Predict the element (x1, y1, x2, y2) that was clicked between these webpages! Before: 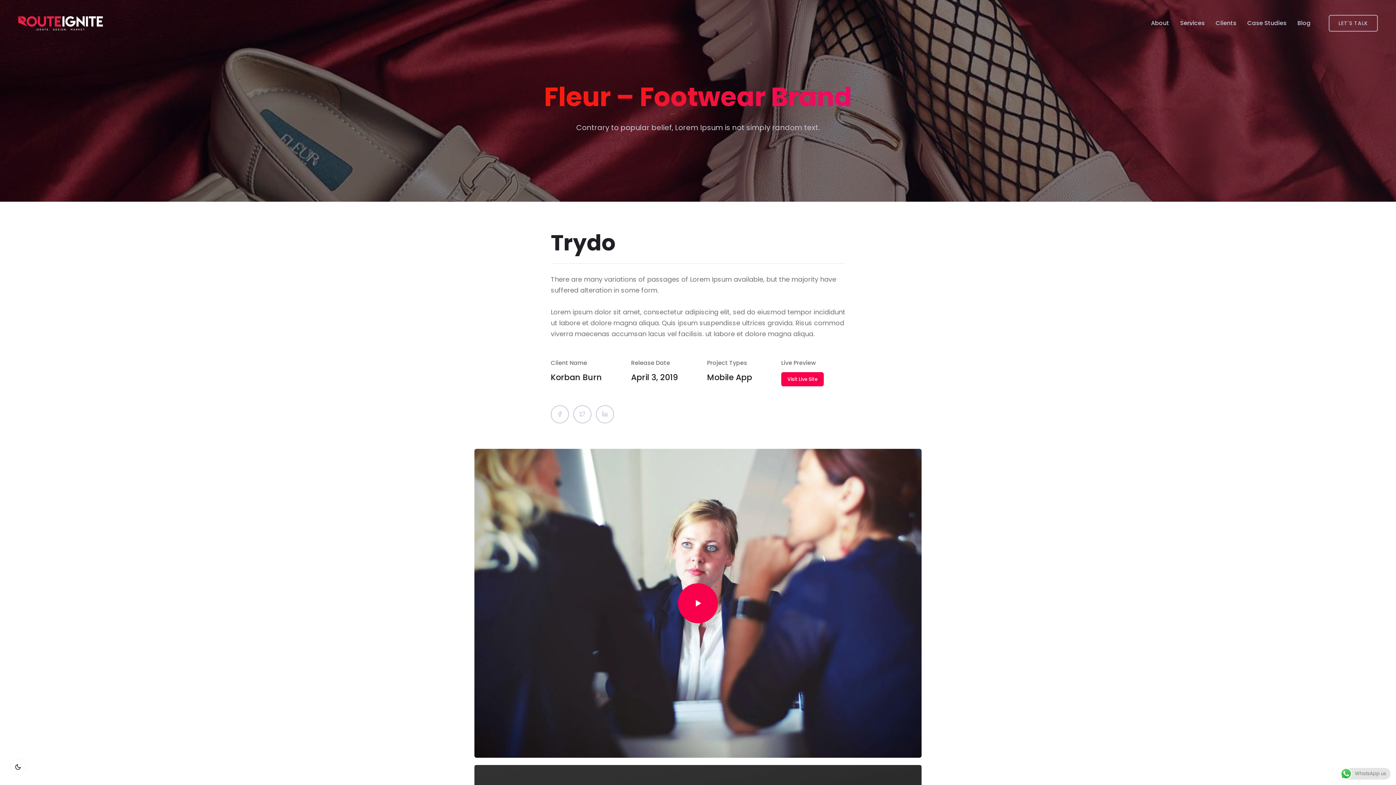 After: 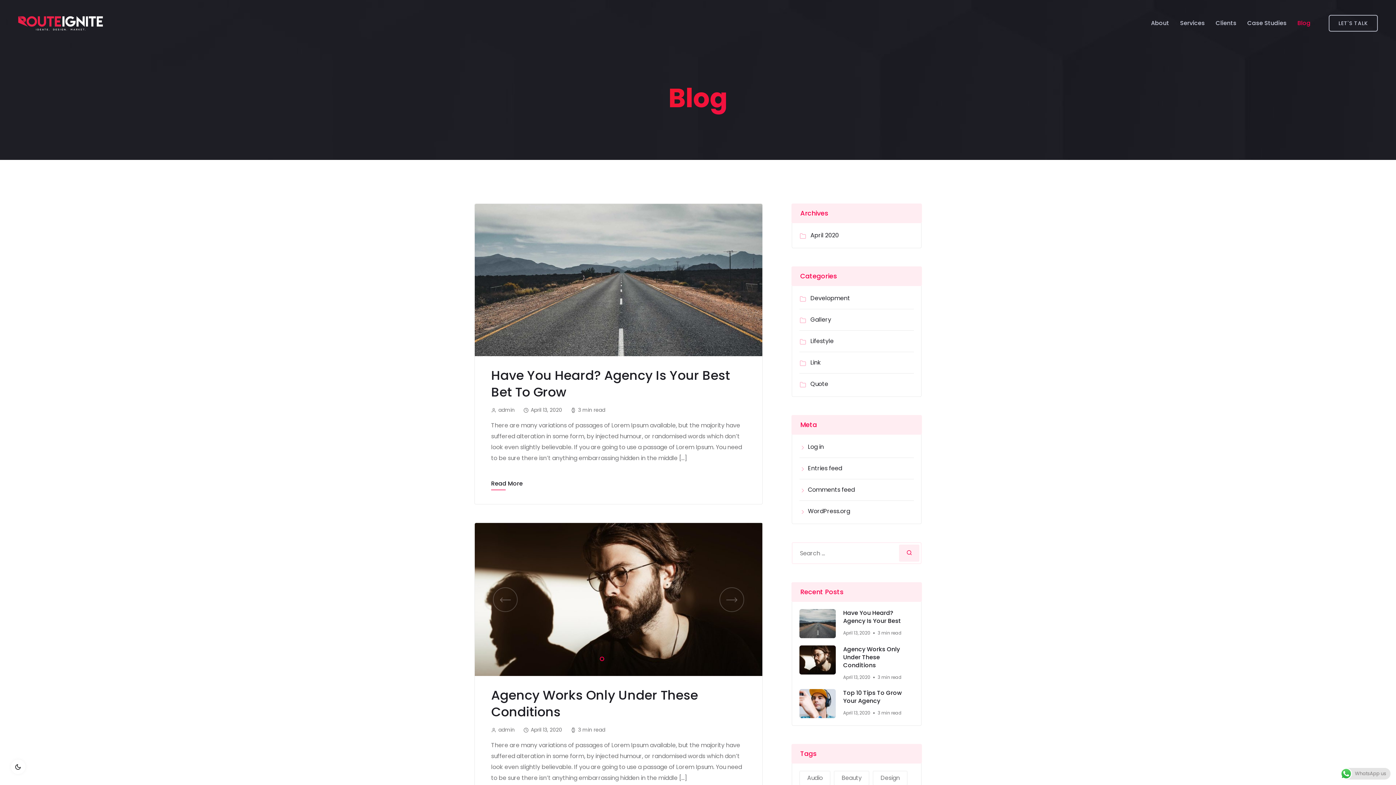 Action: bbox: (1297, 10, 1310, 35) label: Blog